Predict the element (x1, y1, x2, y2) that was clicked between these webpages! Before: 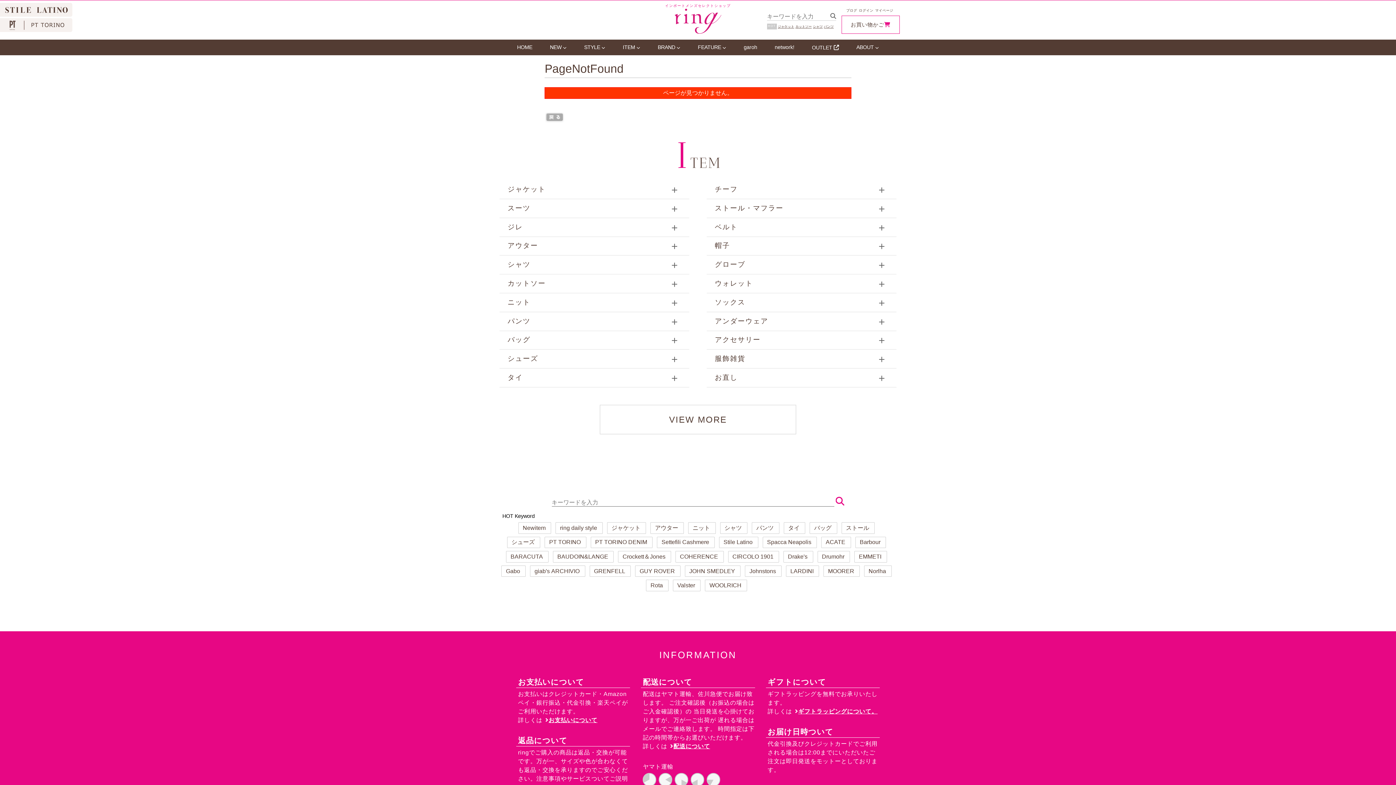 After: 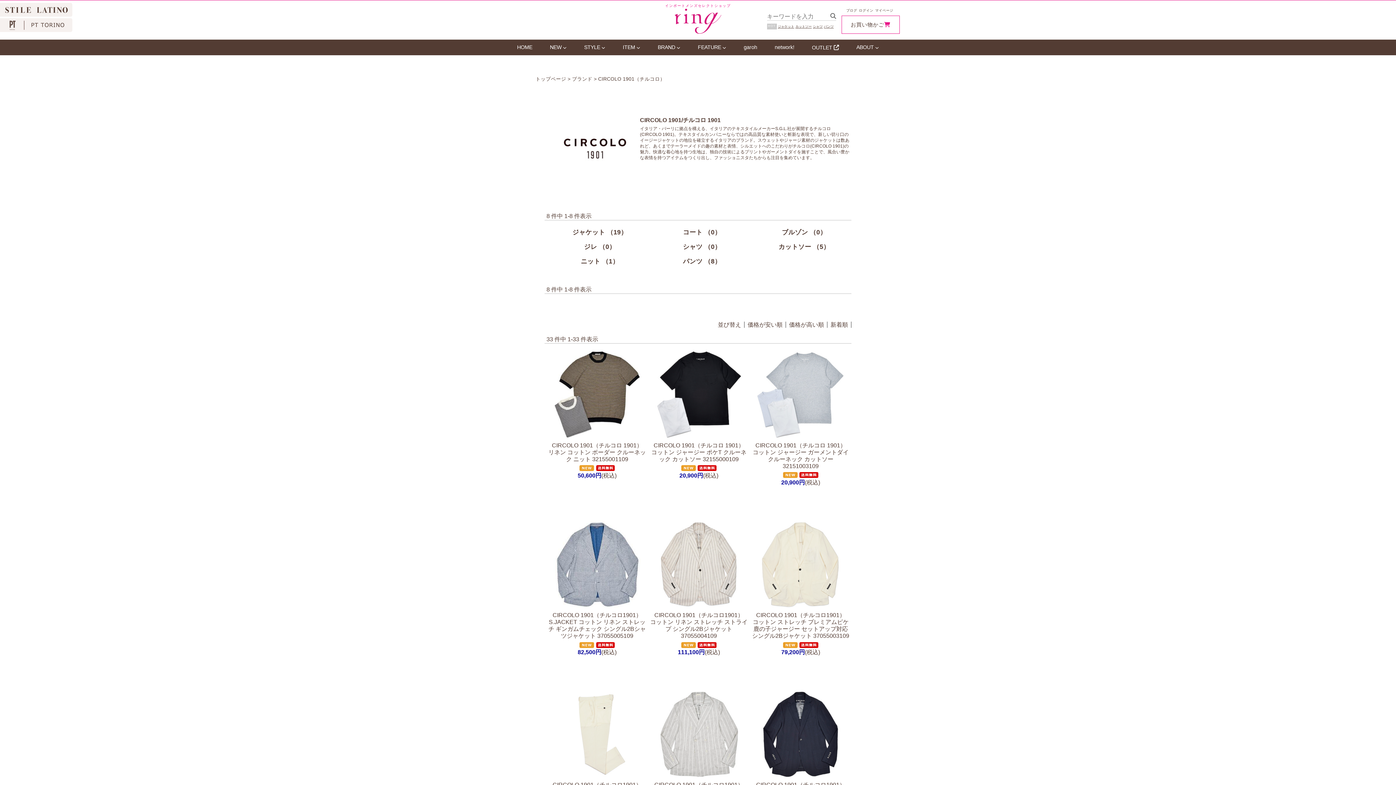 Action: label: CIRCOLO 1901 bbox: (732, 552, 774, 560)